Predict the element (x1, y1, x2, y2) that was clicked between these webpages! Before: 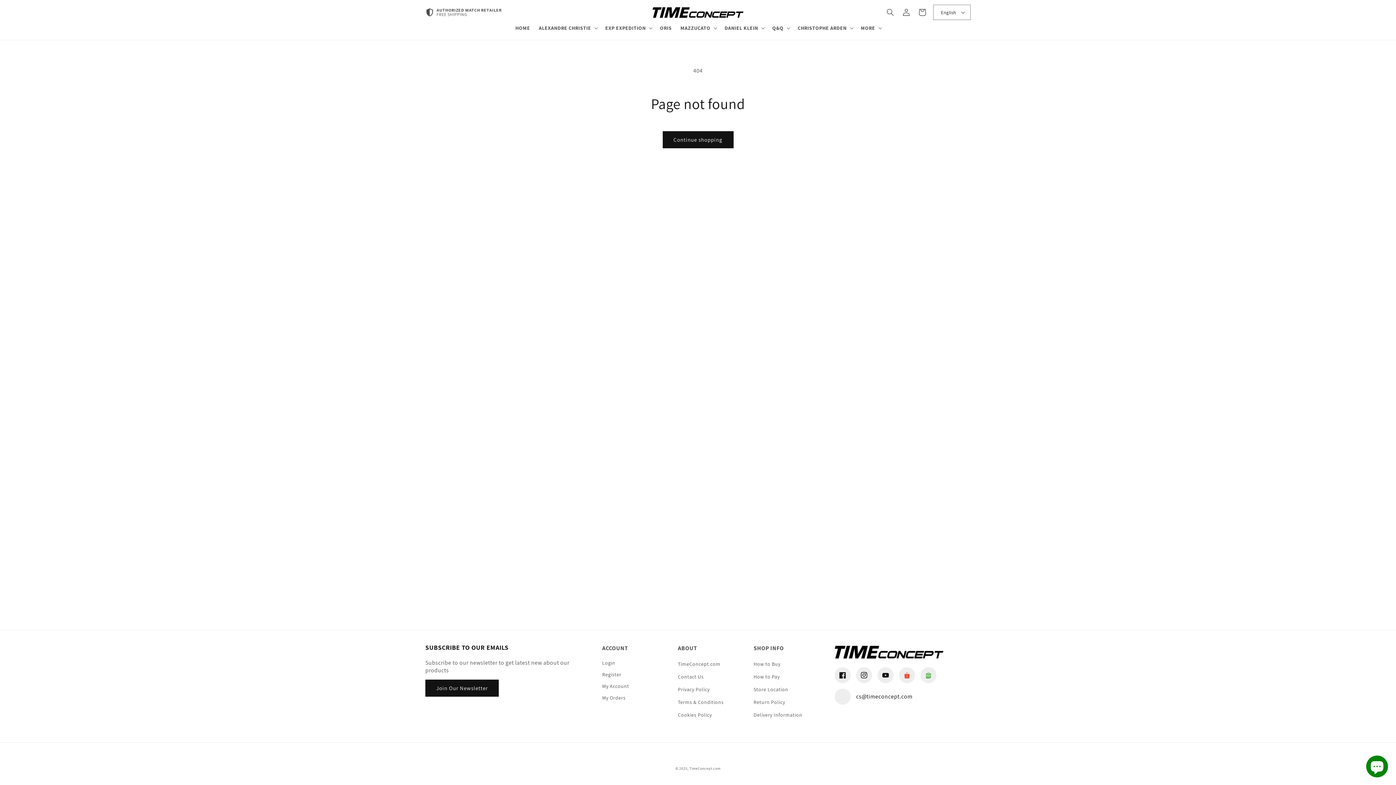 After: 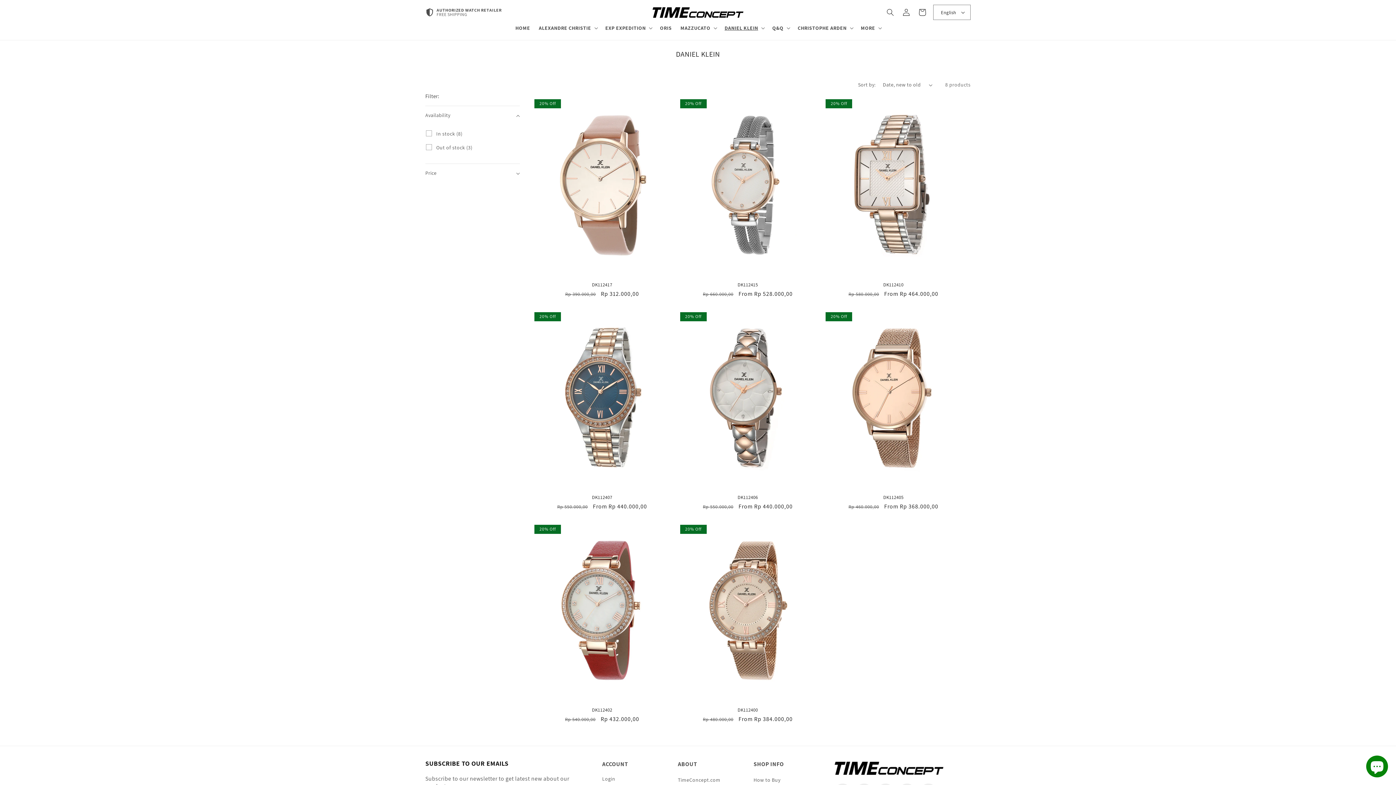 Action: bbox: (724, 24, 758, 31) label: DANIEL KLEIN